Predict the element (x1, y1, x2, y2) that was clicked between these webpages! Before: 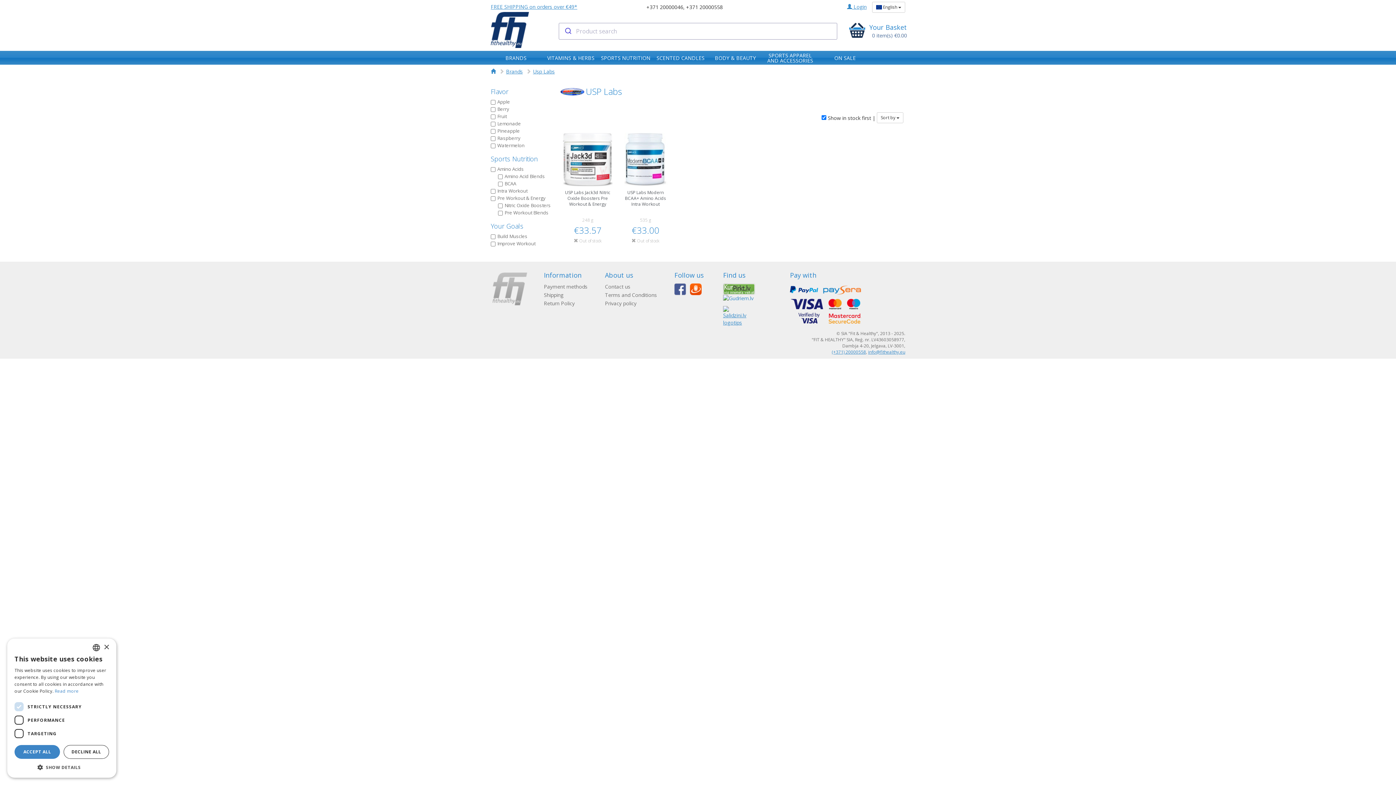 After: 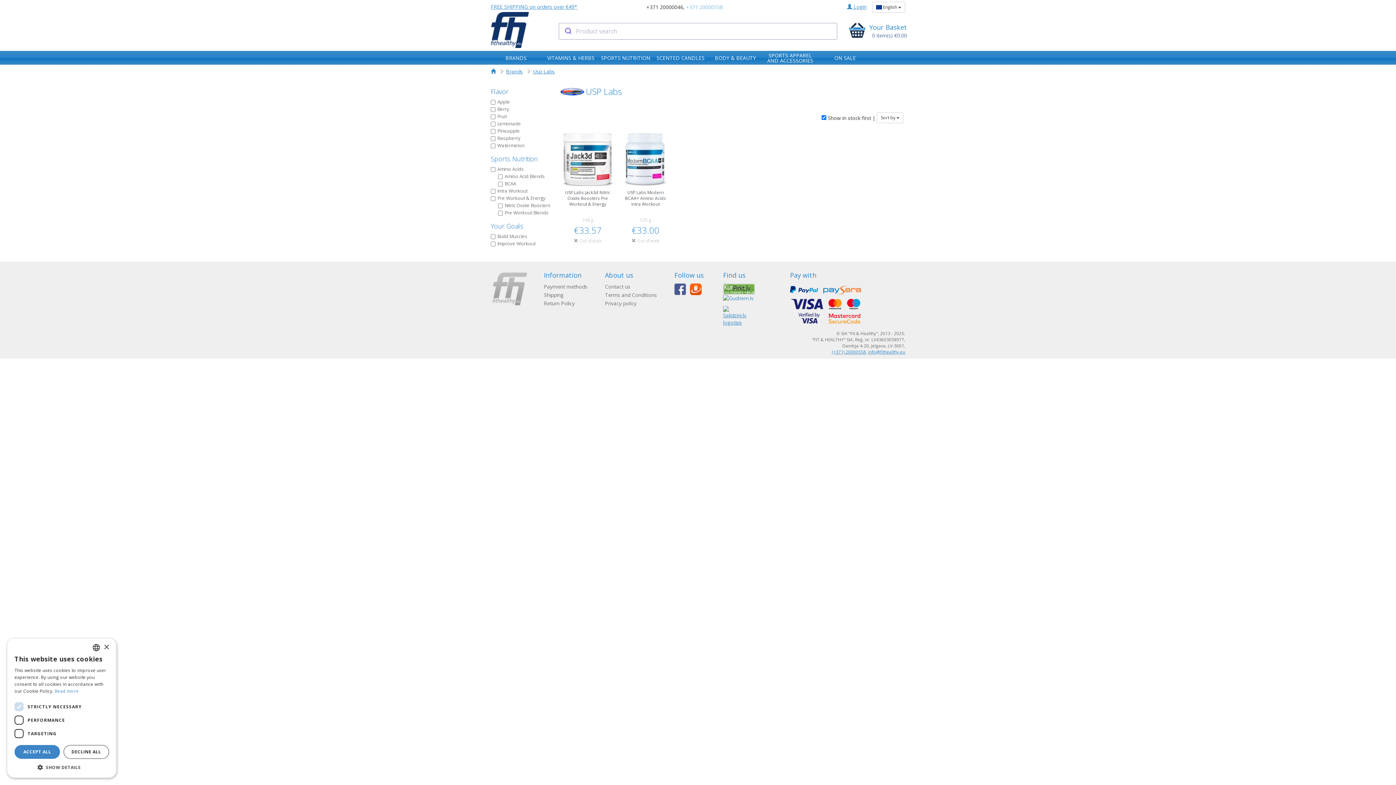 Action: bbox: (686, 3, 723, 10) label: +371 20000558